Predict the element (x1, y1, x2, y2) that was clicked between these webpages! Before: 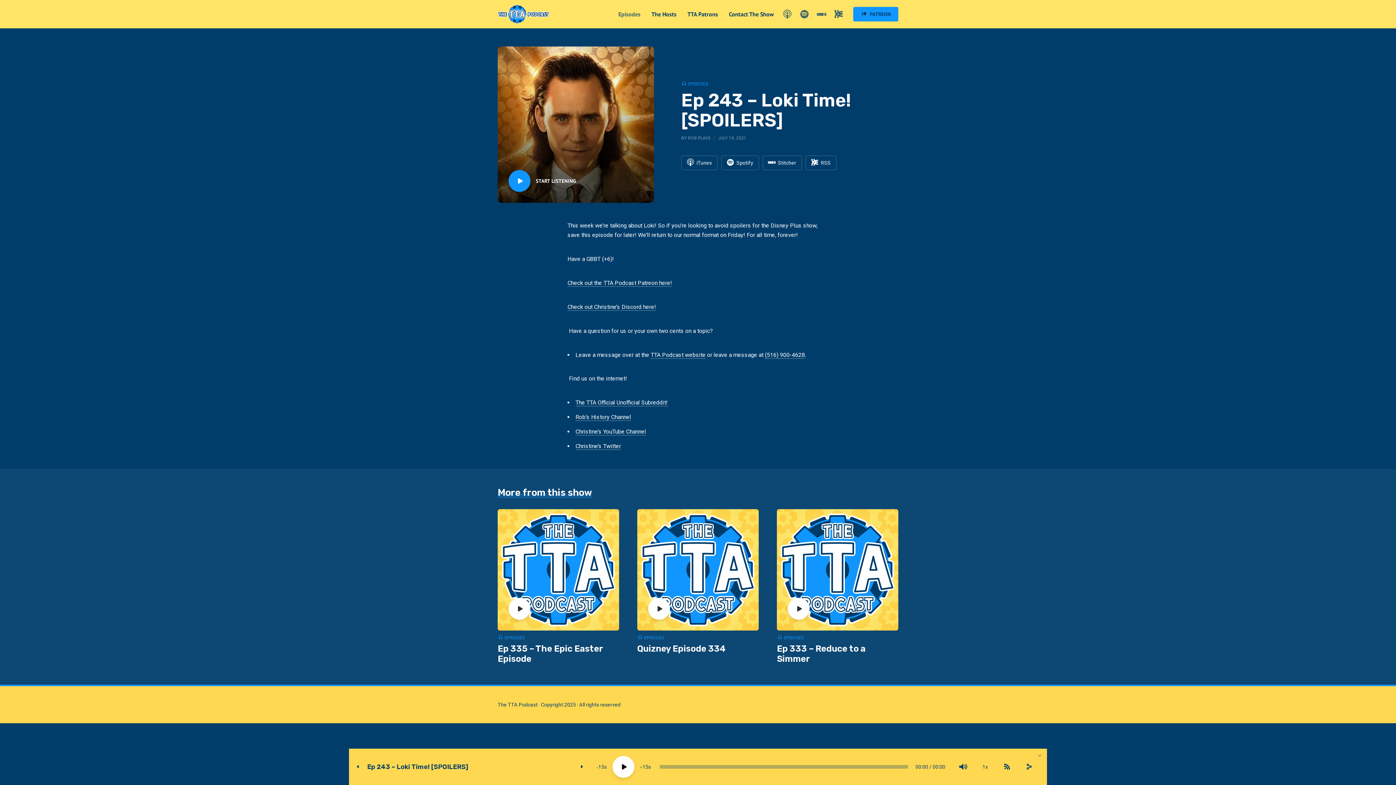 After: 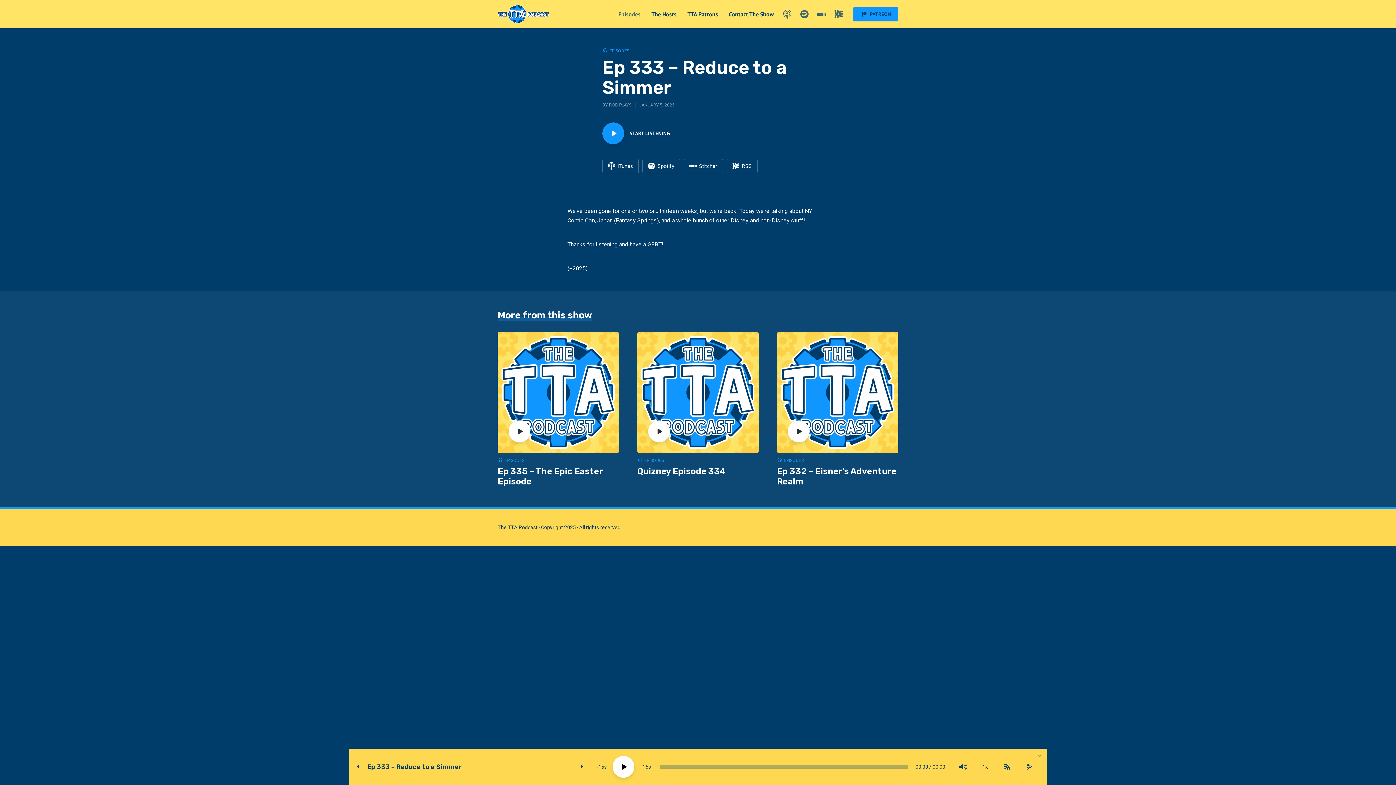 Action: bbox: (777, 509, 898, 630)